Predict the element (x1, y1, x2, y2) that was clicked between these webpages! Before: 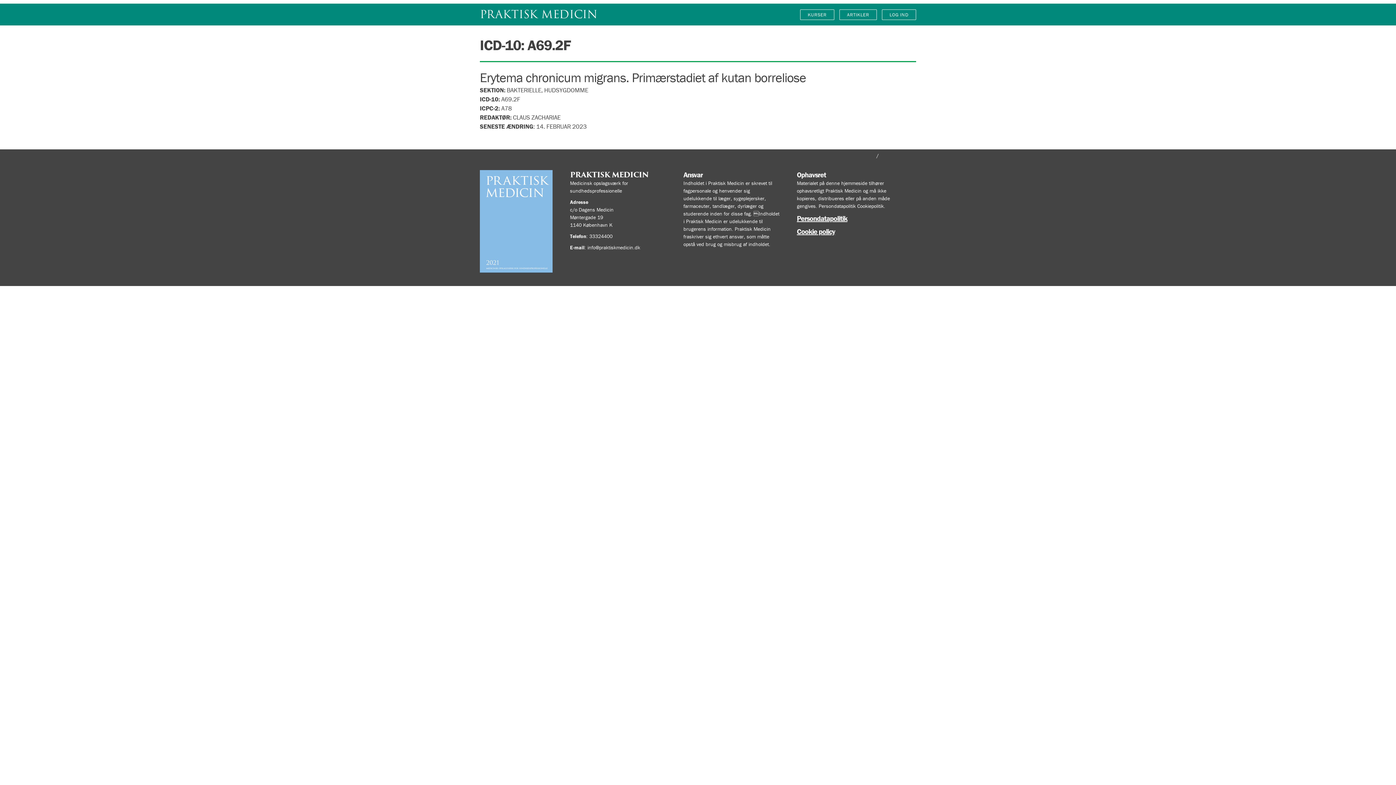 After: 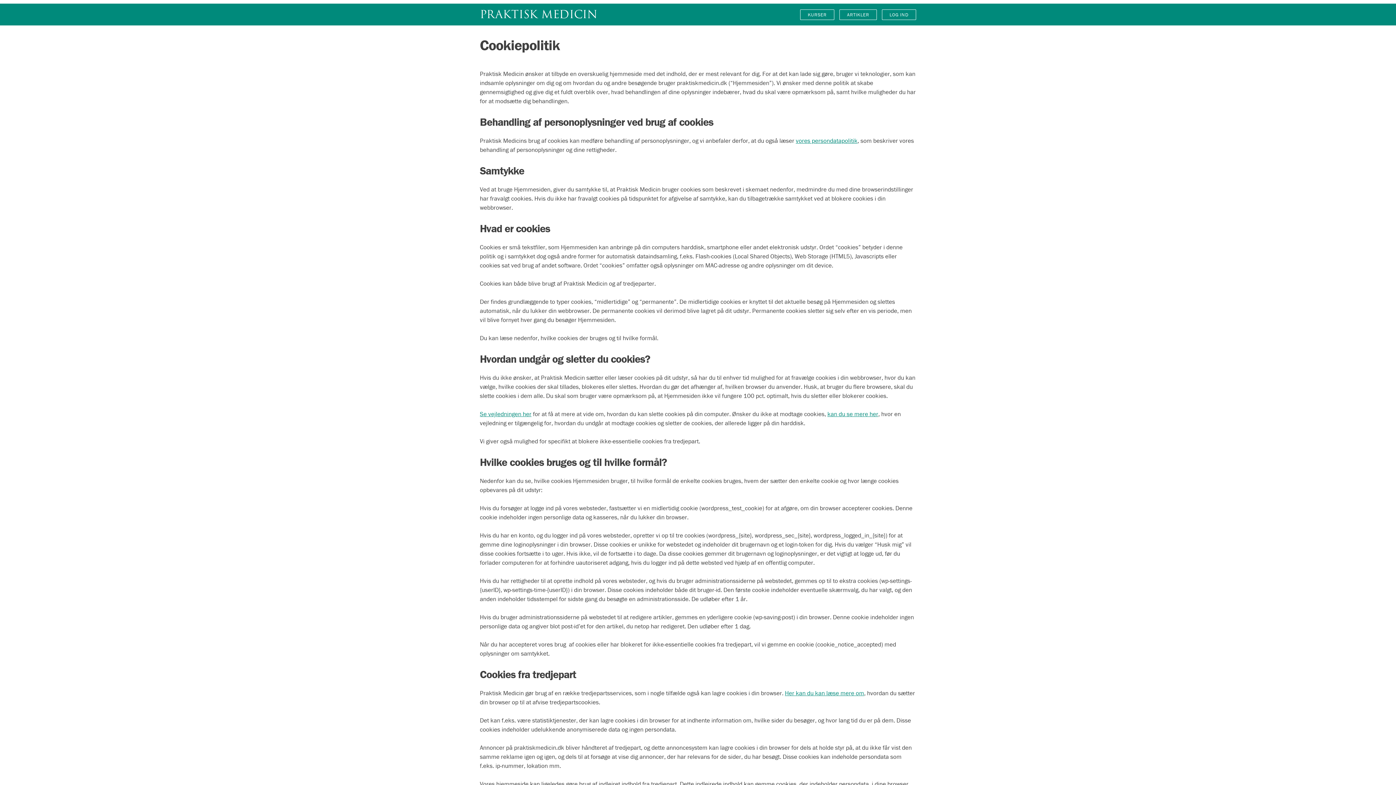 Action: label: Cookie policy bbox: (797, 226, 835, 236)